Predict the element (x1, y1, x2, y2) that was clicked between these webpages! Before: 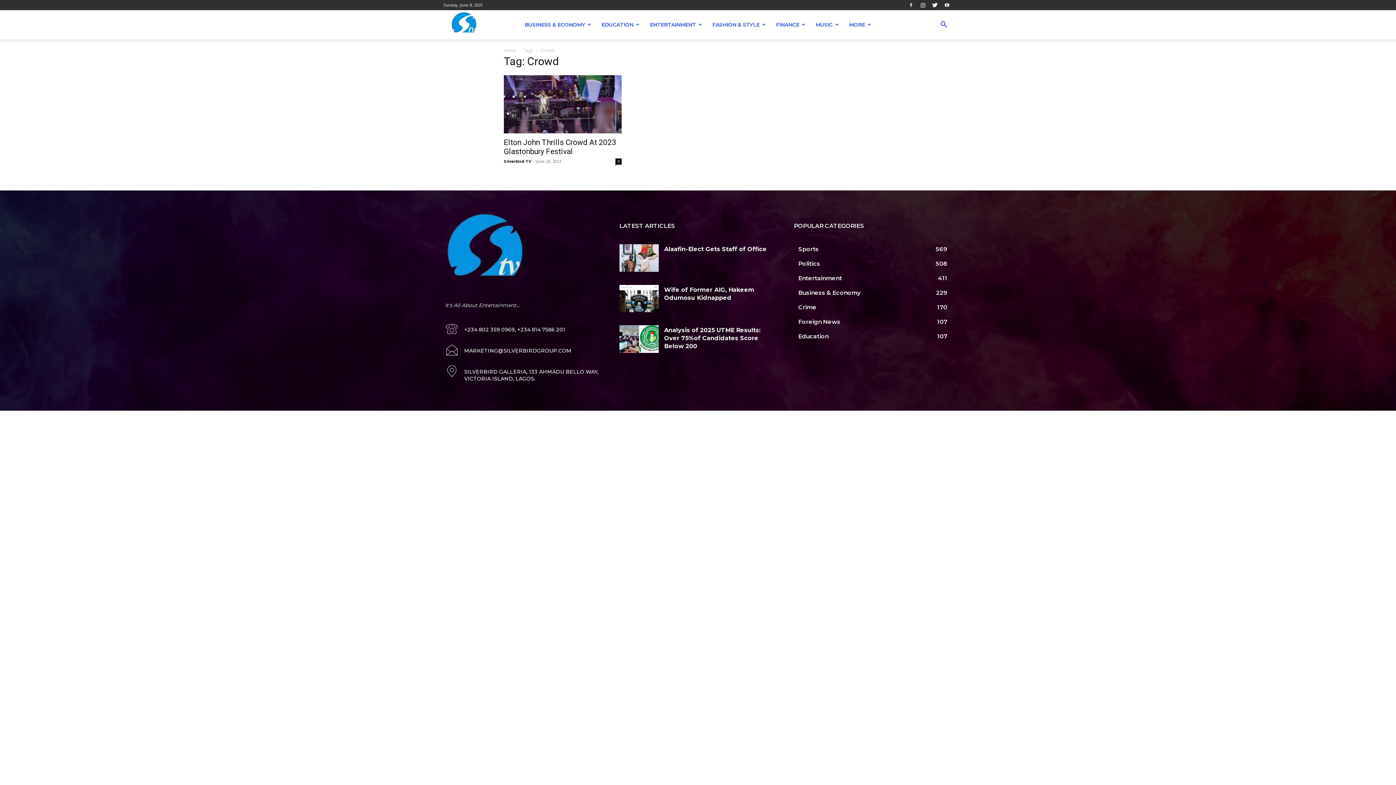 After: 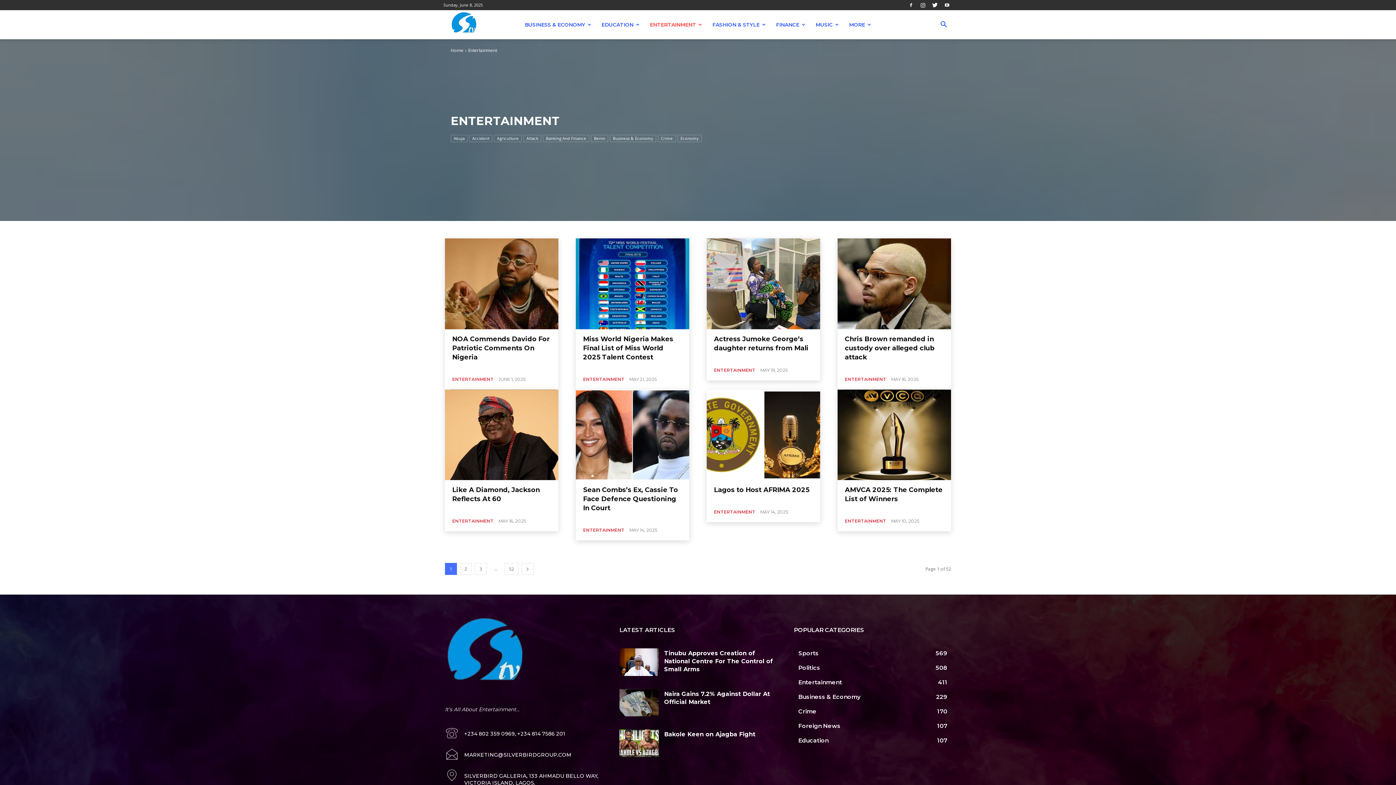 Action: bbox: (644, 10, 707, 39) label: ENTERTAINMENT